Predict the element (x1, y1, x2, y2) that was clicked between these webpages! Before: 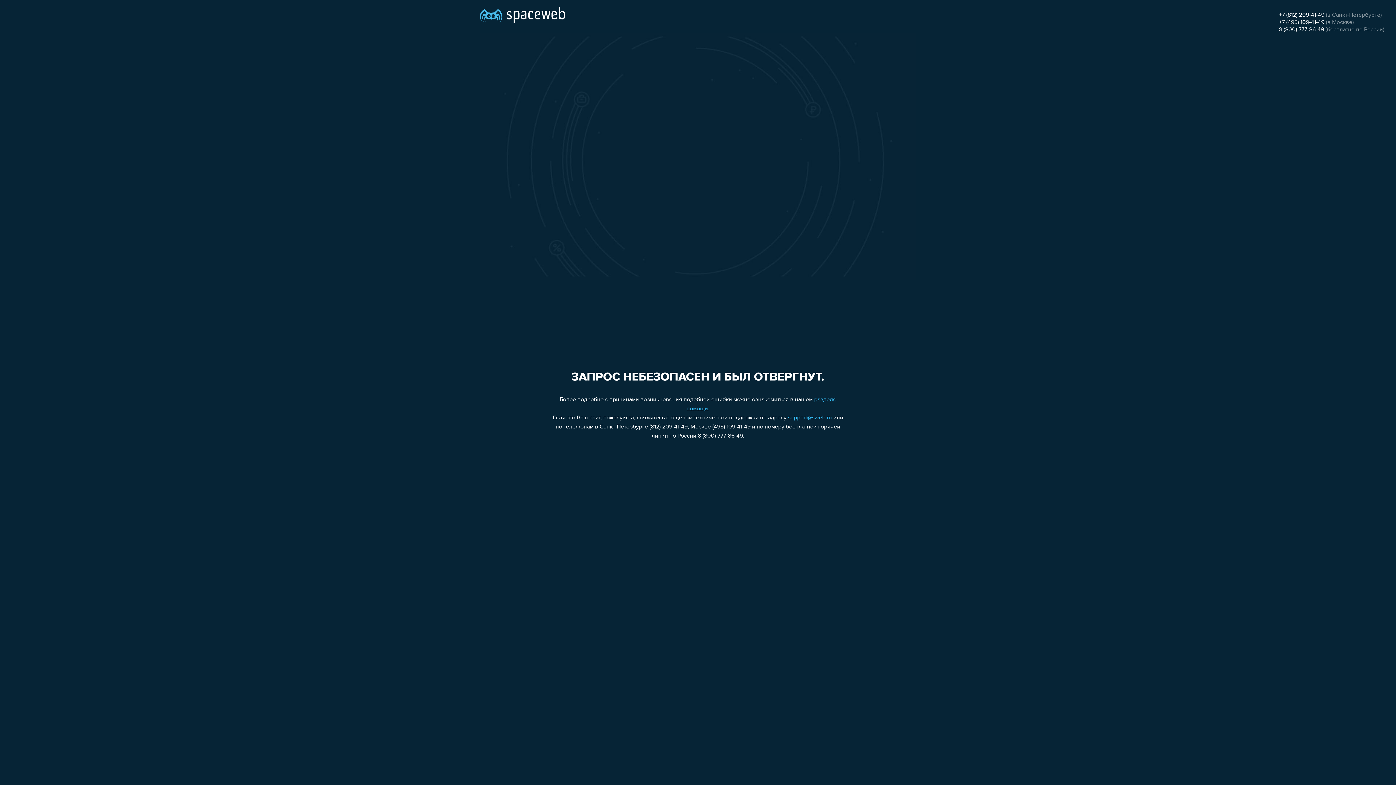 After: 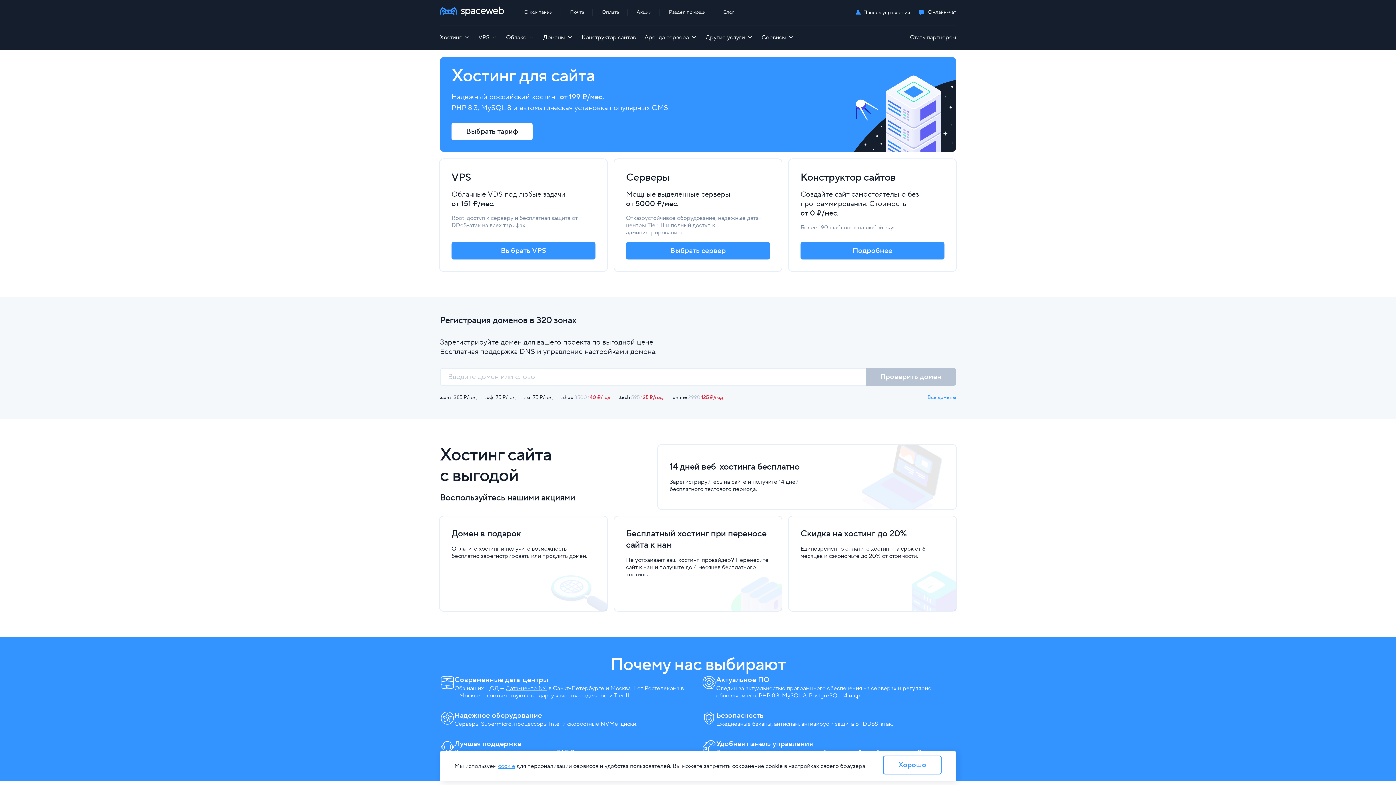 Action: bbox: (480, 0, 565, 25)